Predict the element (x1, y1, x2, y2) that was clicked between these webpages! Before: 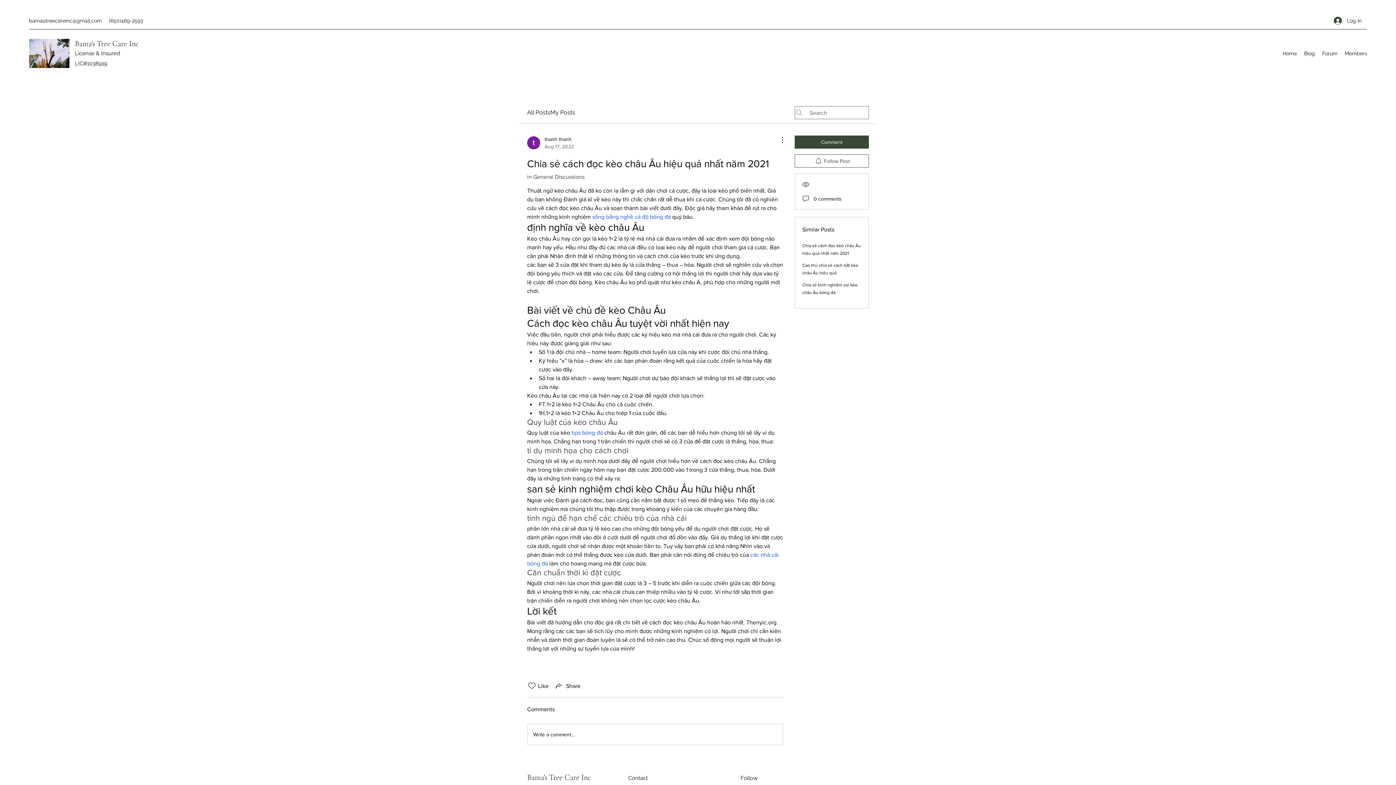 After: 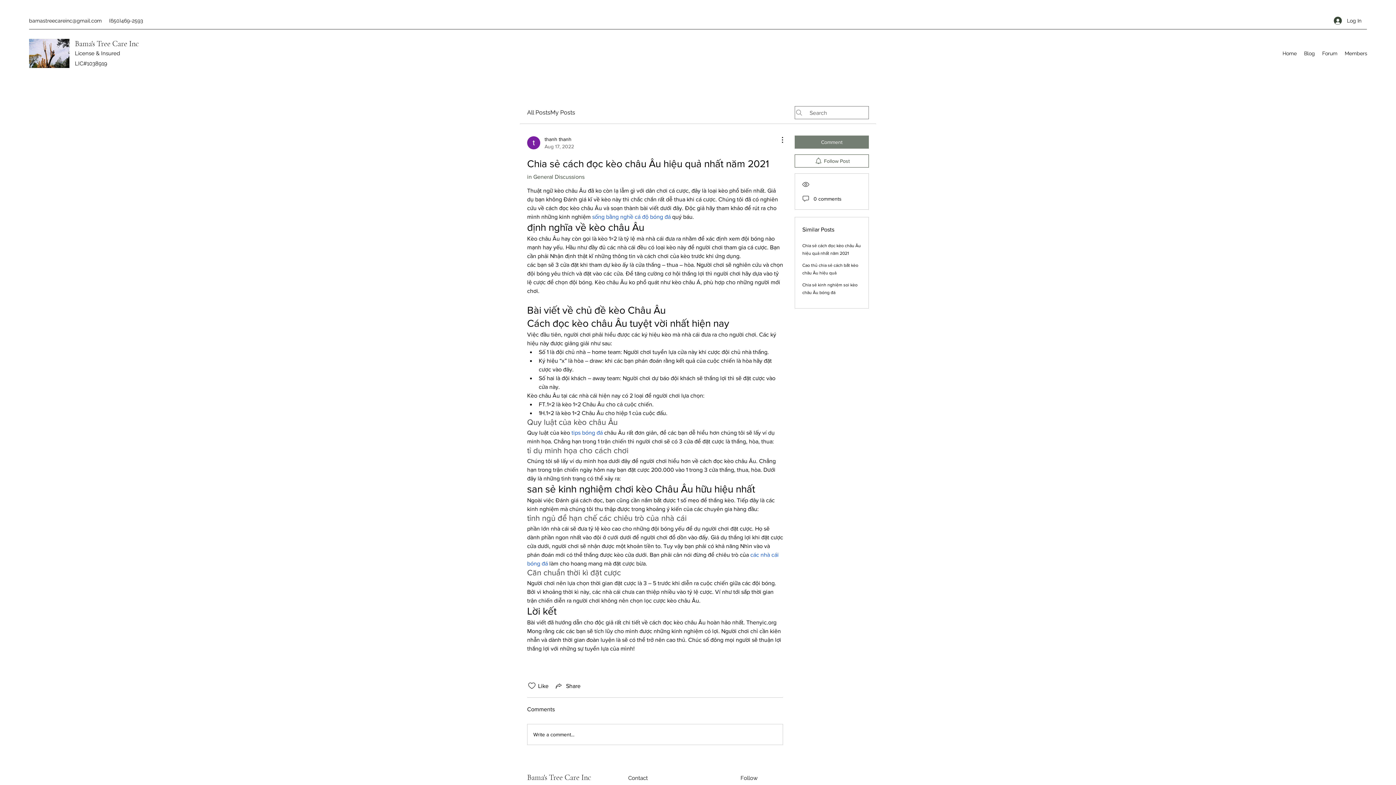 Action: bbox: (794, 135, 869, 148) label: Comment